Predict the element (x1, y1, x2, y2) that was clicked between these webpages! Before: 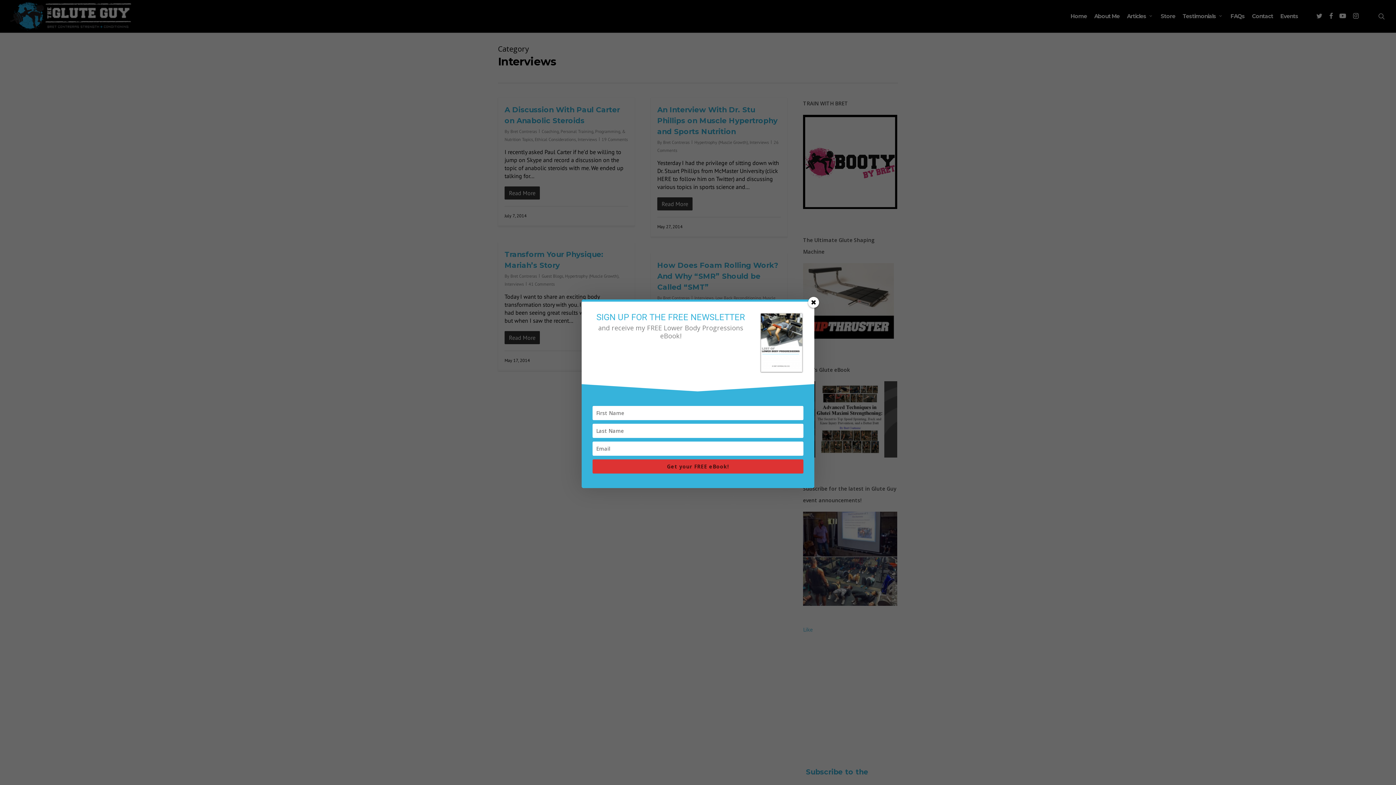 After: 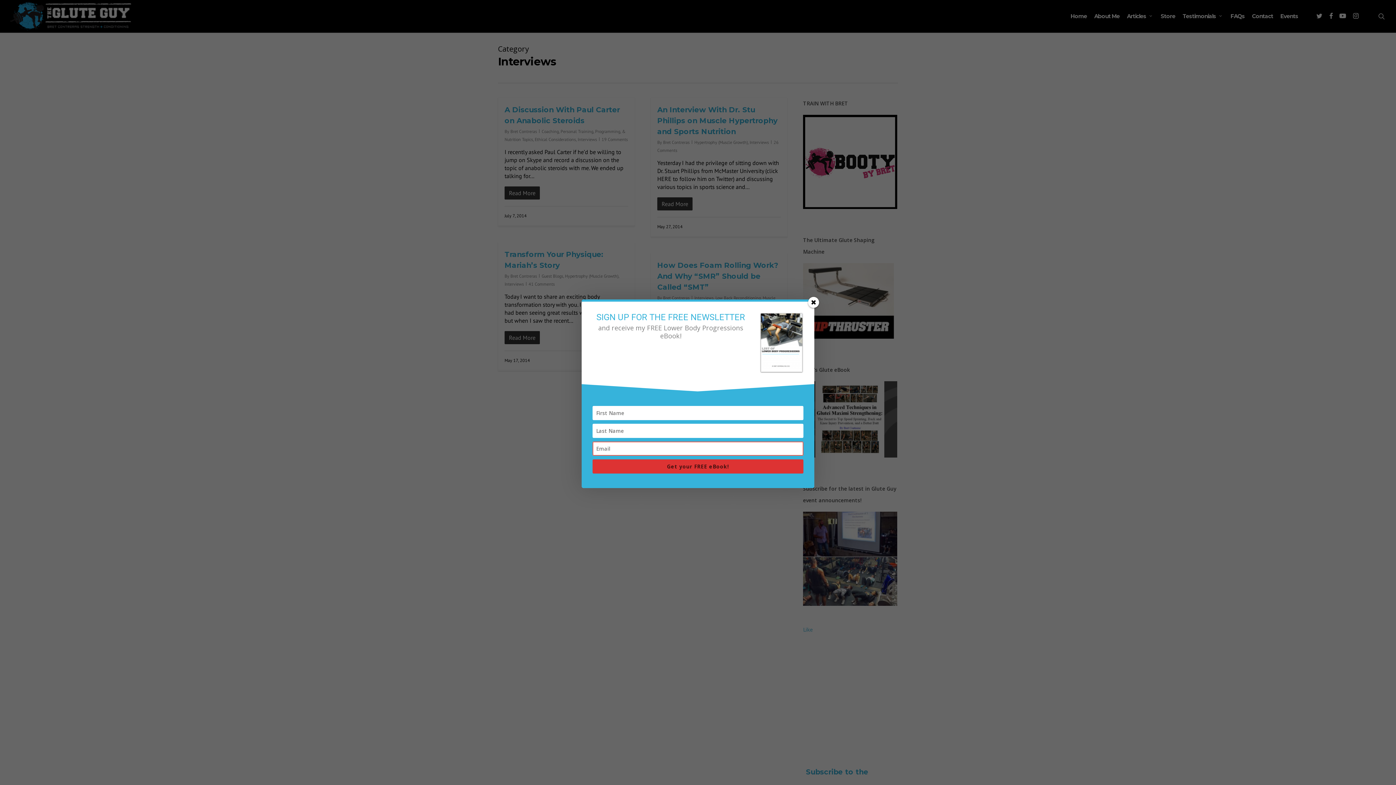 Action: bbox: (592, 459, 803, 473) label: Get your FREE eBook!